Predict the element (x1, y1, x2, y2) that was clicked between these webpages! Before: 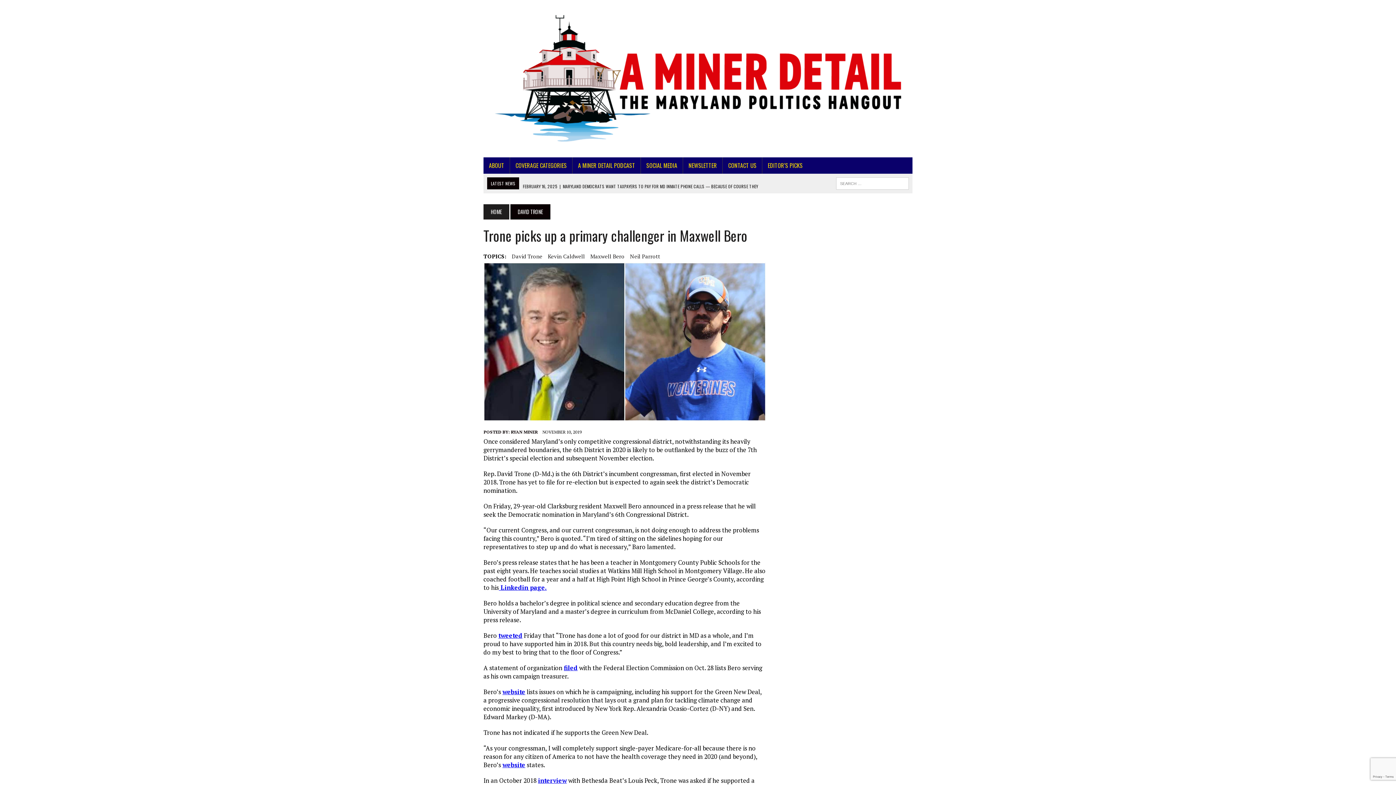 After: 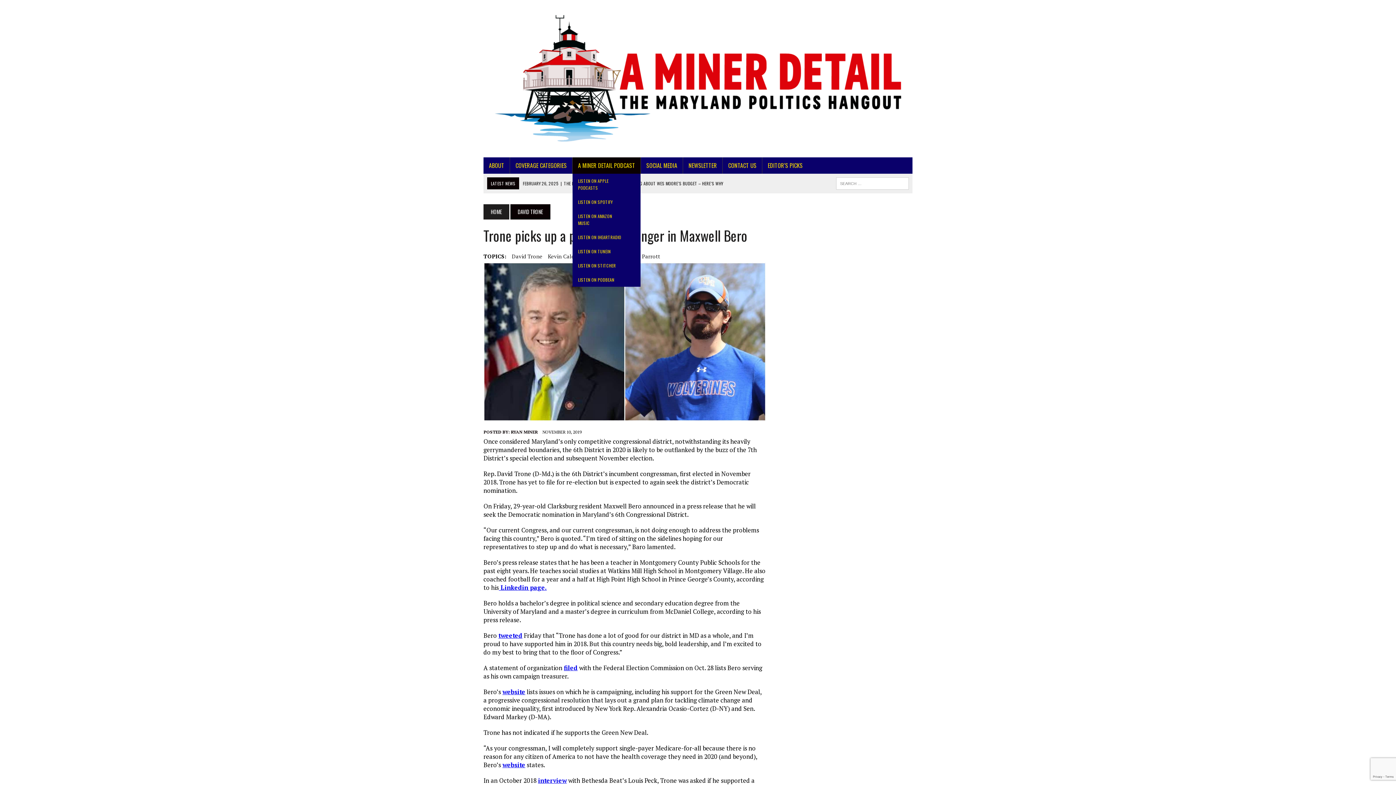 Action: label: A MINER DETAIL PODCAST bbox: (572, 157, 640, 173)